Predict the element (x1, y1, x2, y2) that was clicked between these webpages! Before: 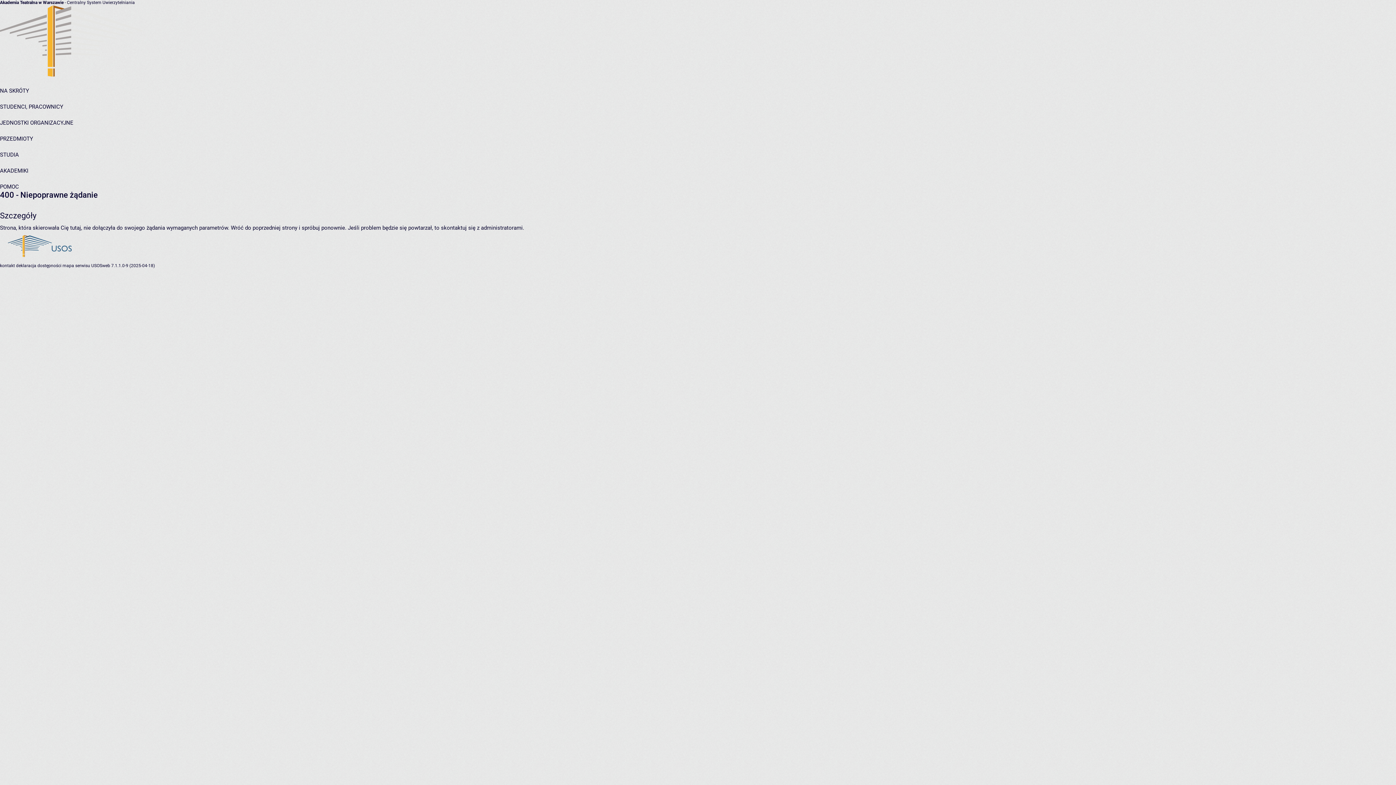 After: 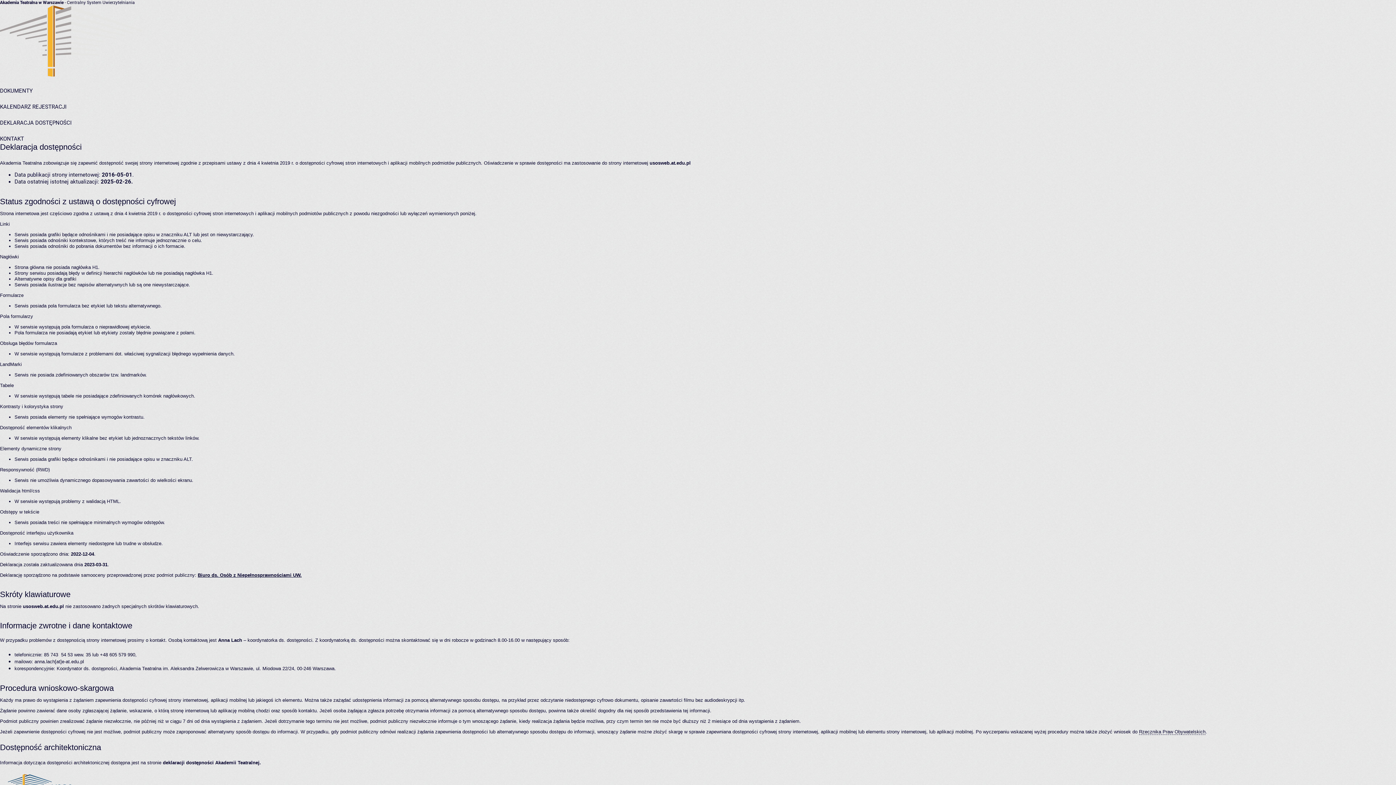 Action: bbox: (16, 263, 61, 268) label: deklaracja dostępności